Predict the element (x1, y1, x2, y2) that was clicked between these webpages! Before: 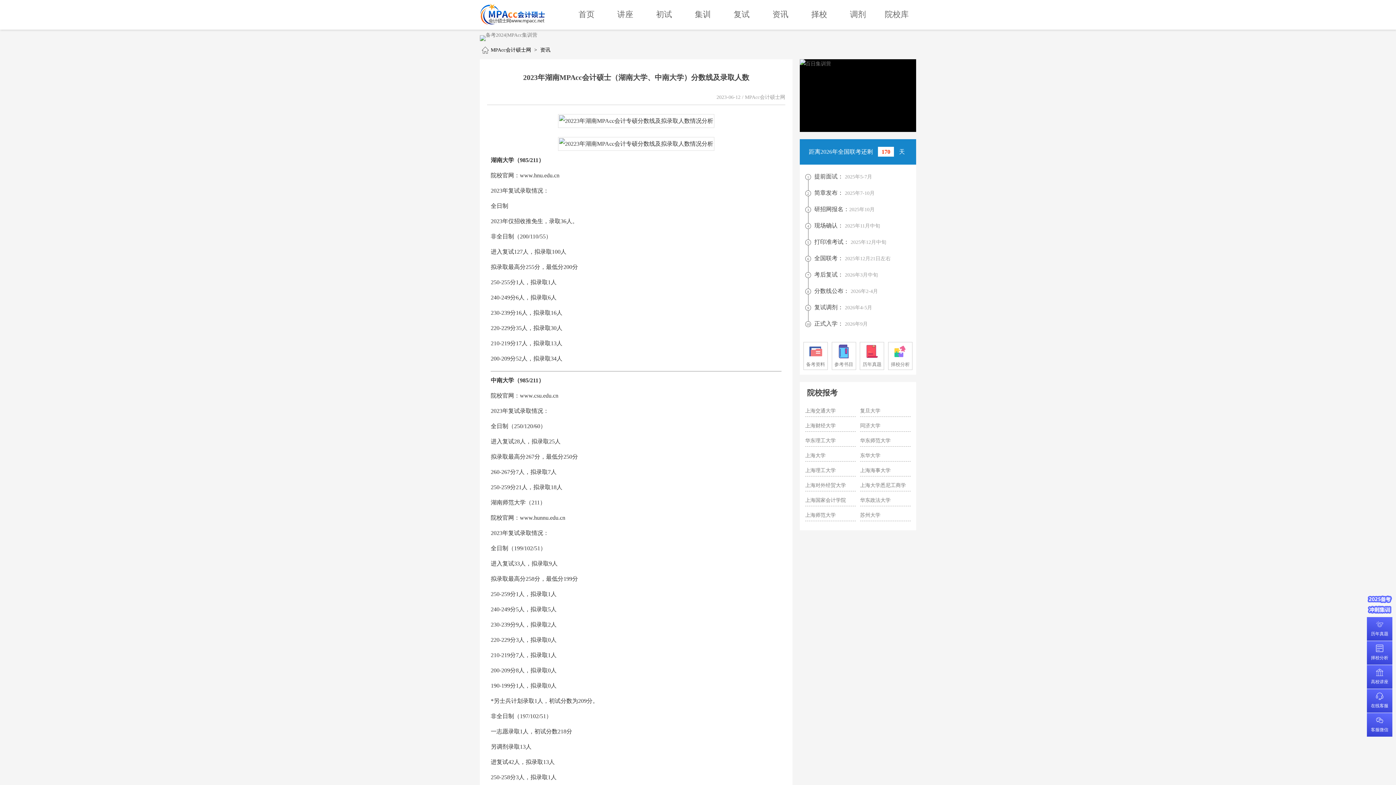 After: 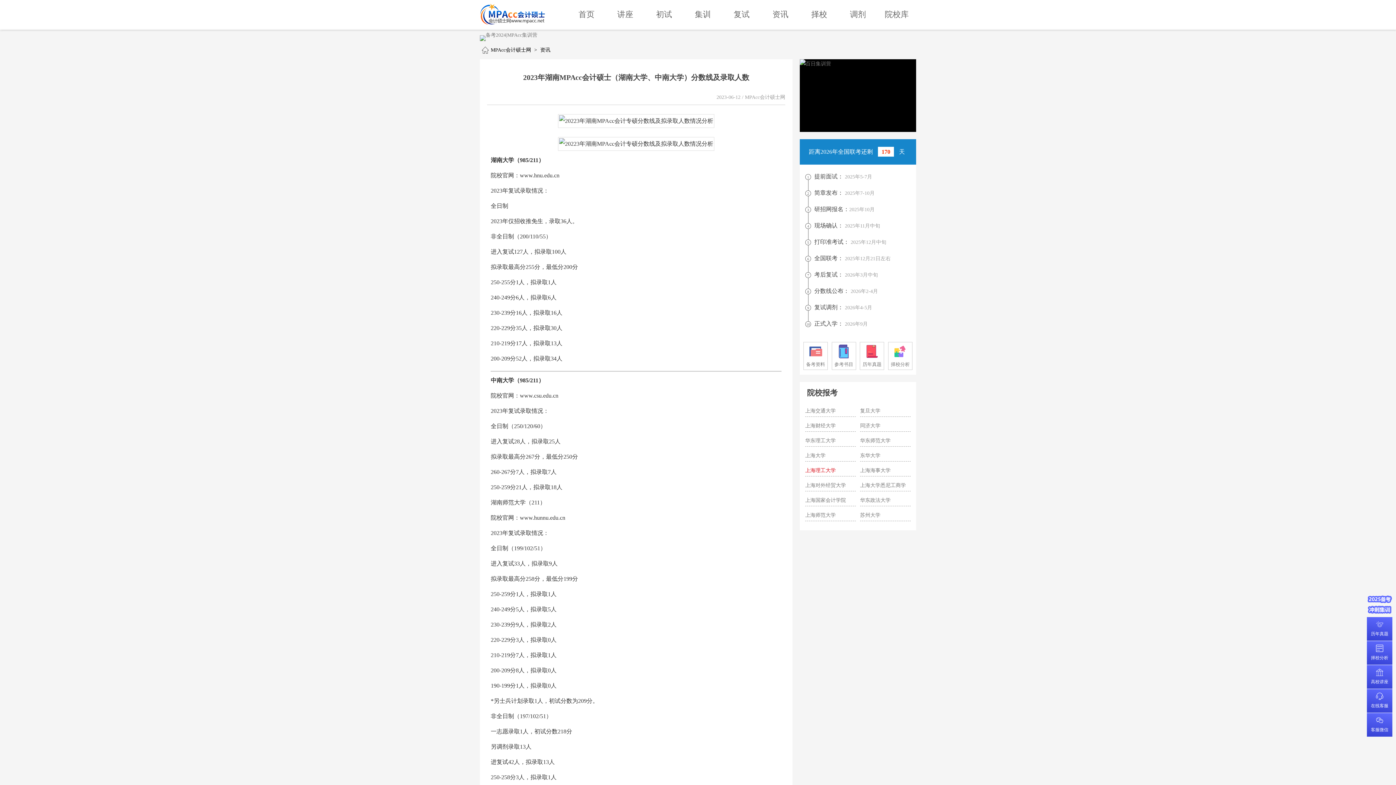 Action: bbox: (805, 468, 836, 473) label: 上海理工大学